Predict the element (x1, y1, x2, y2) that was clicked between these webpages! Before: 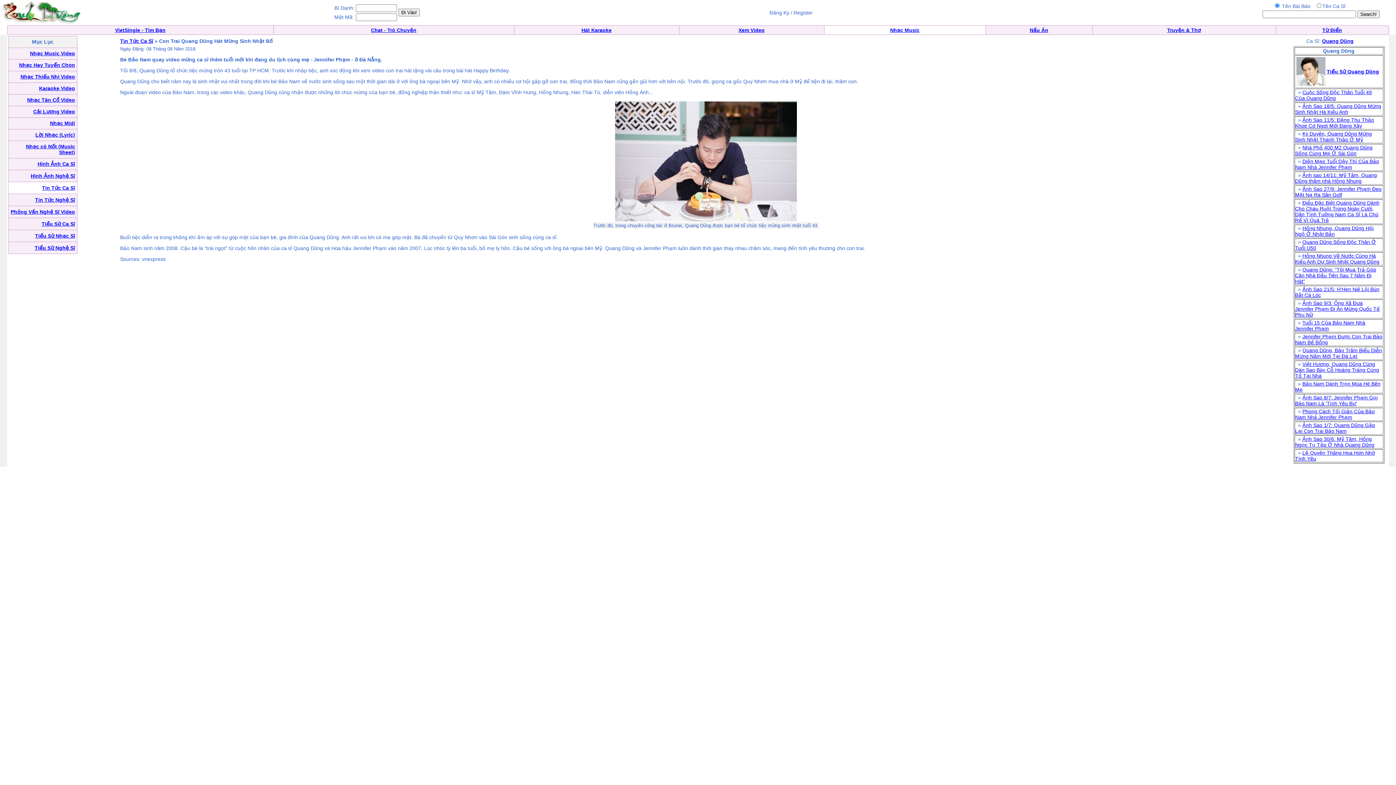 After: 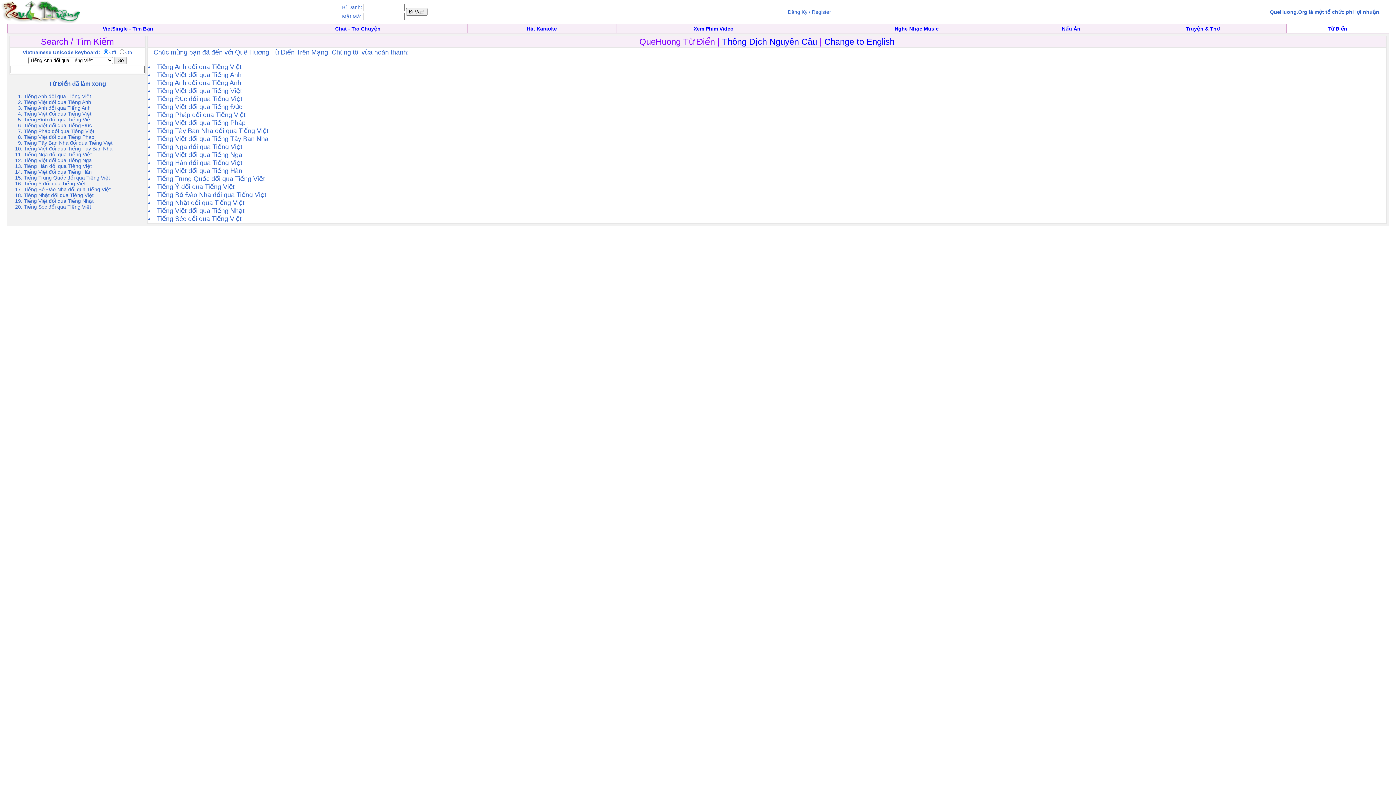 Action: label: Từ Điển bbox: (1322, 27, 1342, 33)